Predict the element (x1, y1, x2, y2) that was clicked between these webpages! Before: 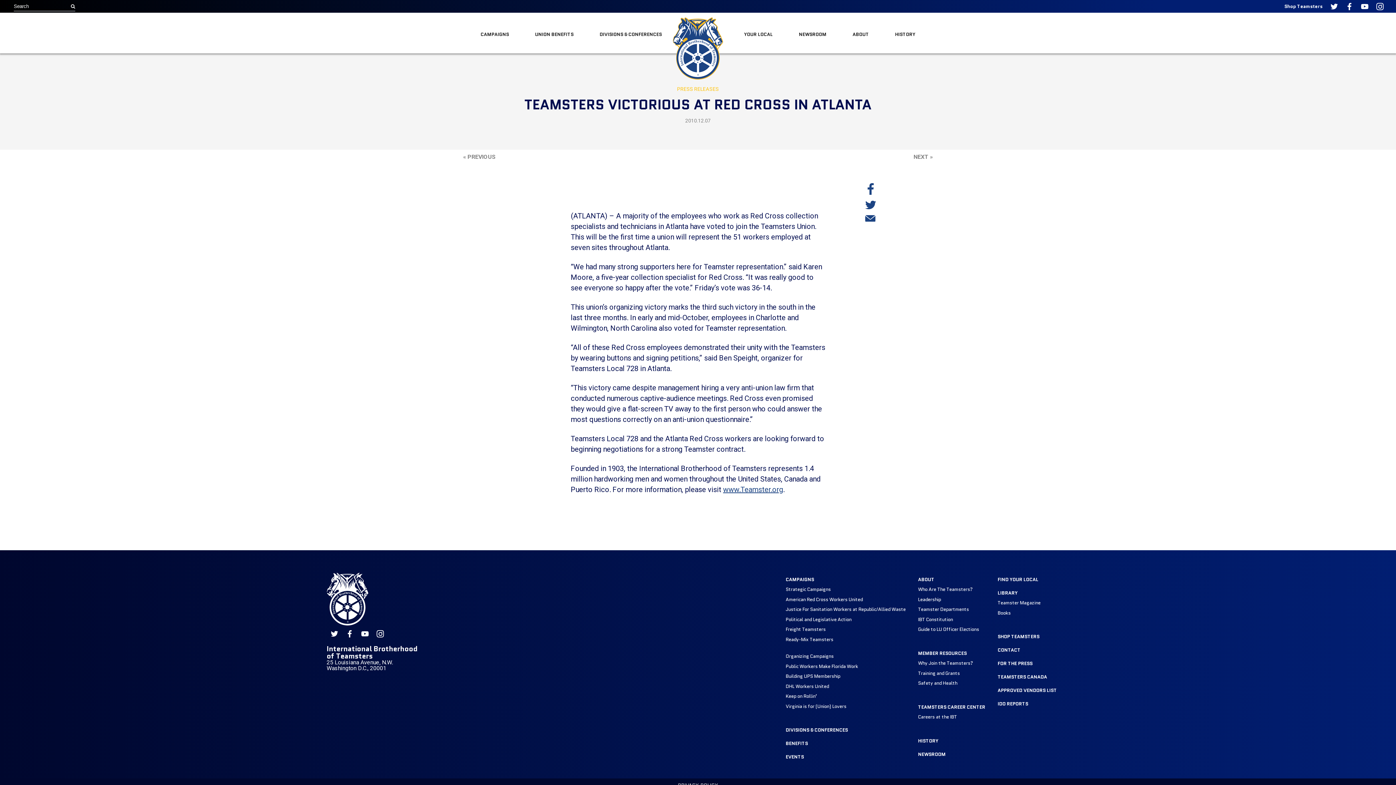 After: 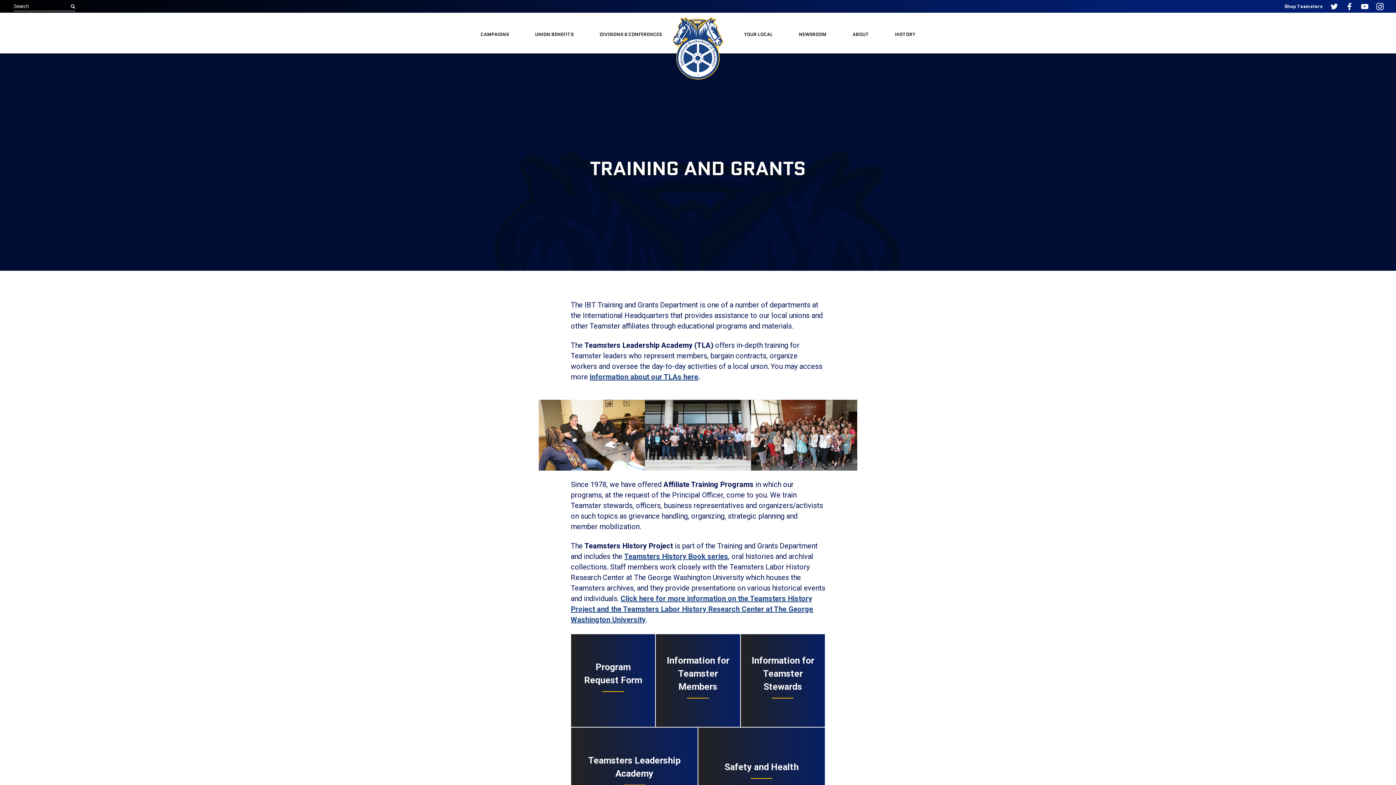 Action: label: Training and Grants bbox: (918, 670, 960, 676)